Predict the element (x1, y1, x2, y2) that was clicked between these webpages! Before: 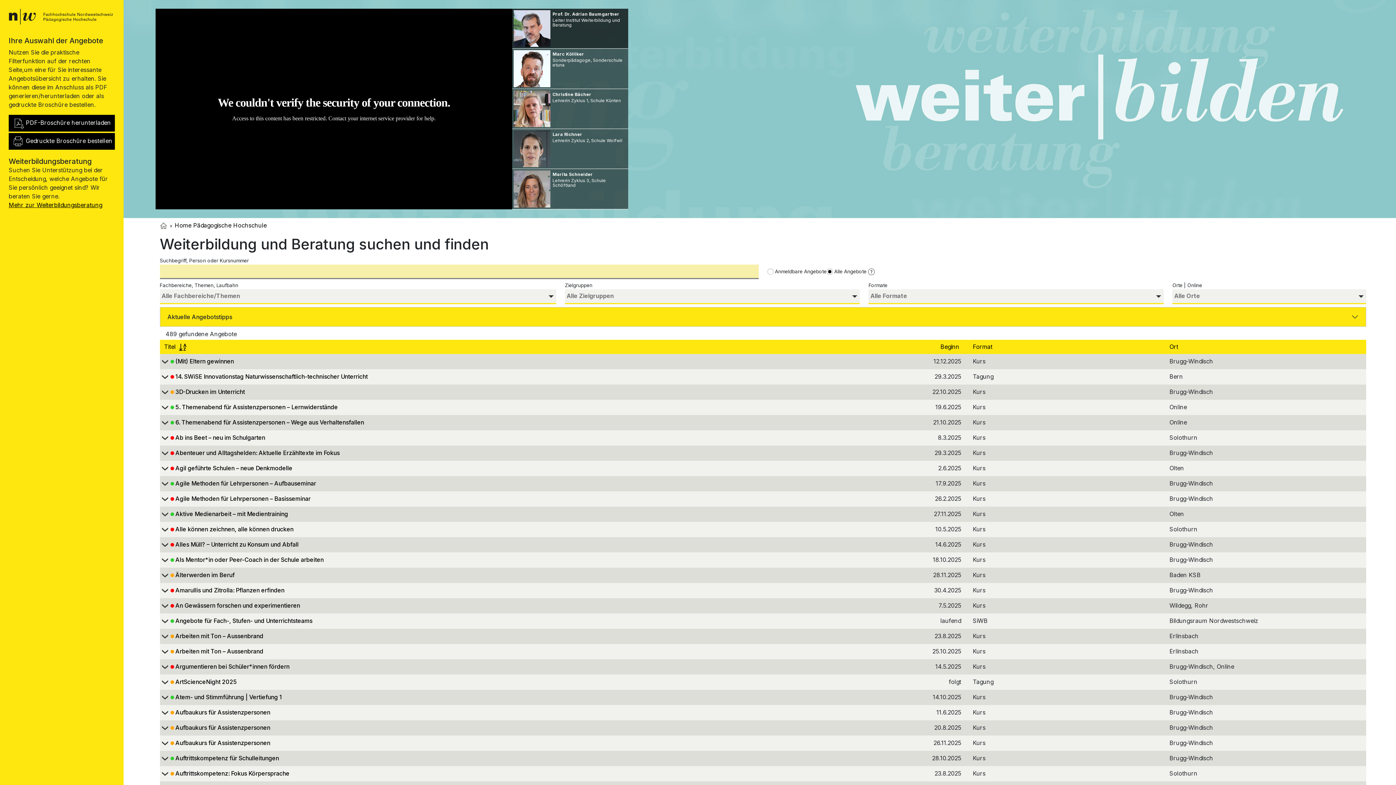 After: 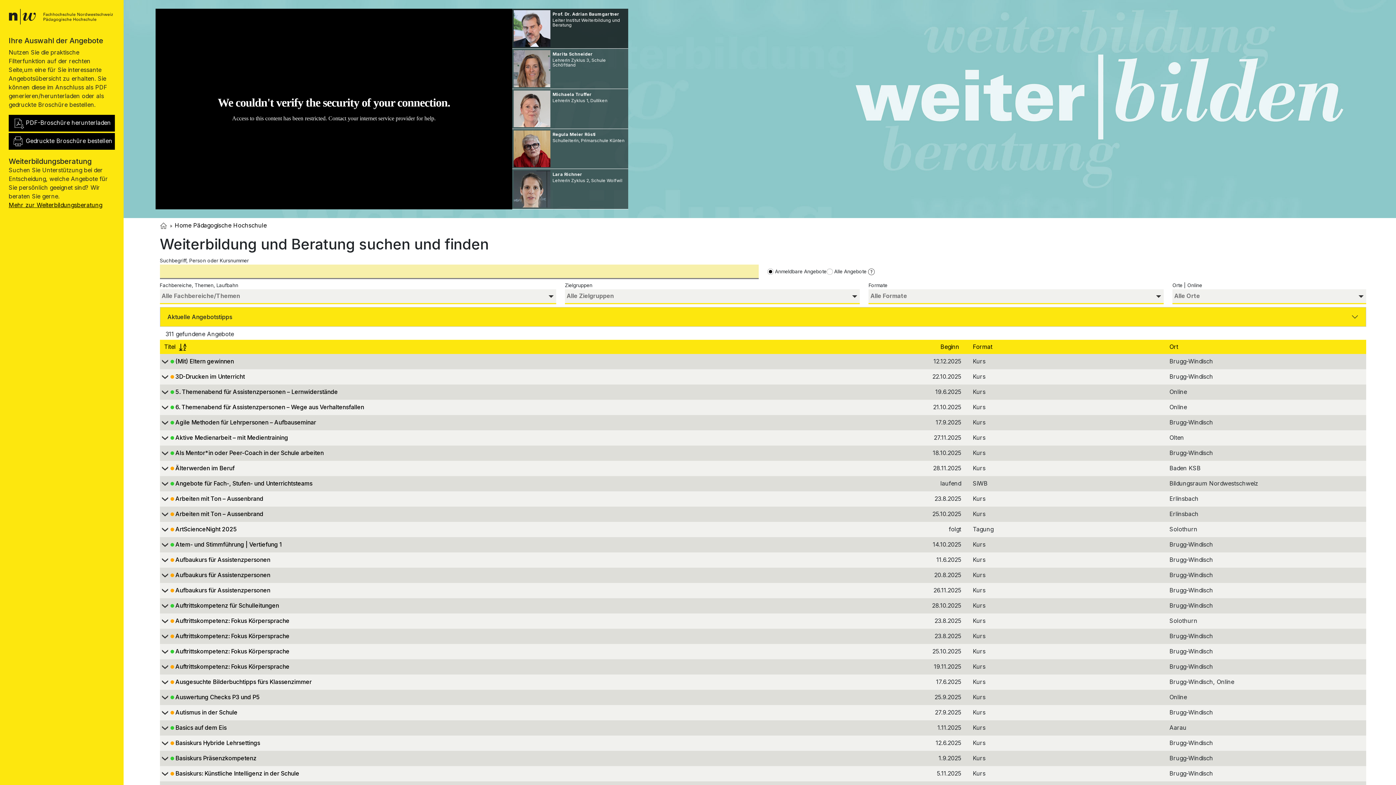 Action: bbox: (8, 12, 114, 19)